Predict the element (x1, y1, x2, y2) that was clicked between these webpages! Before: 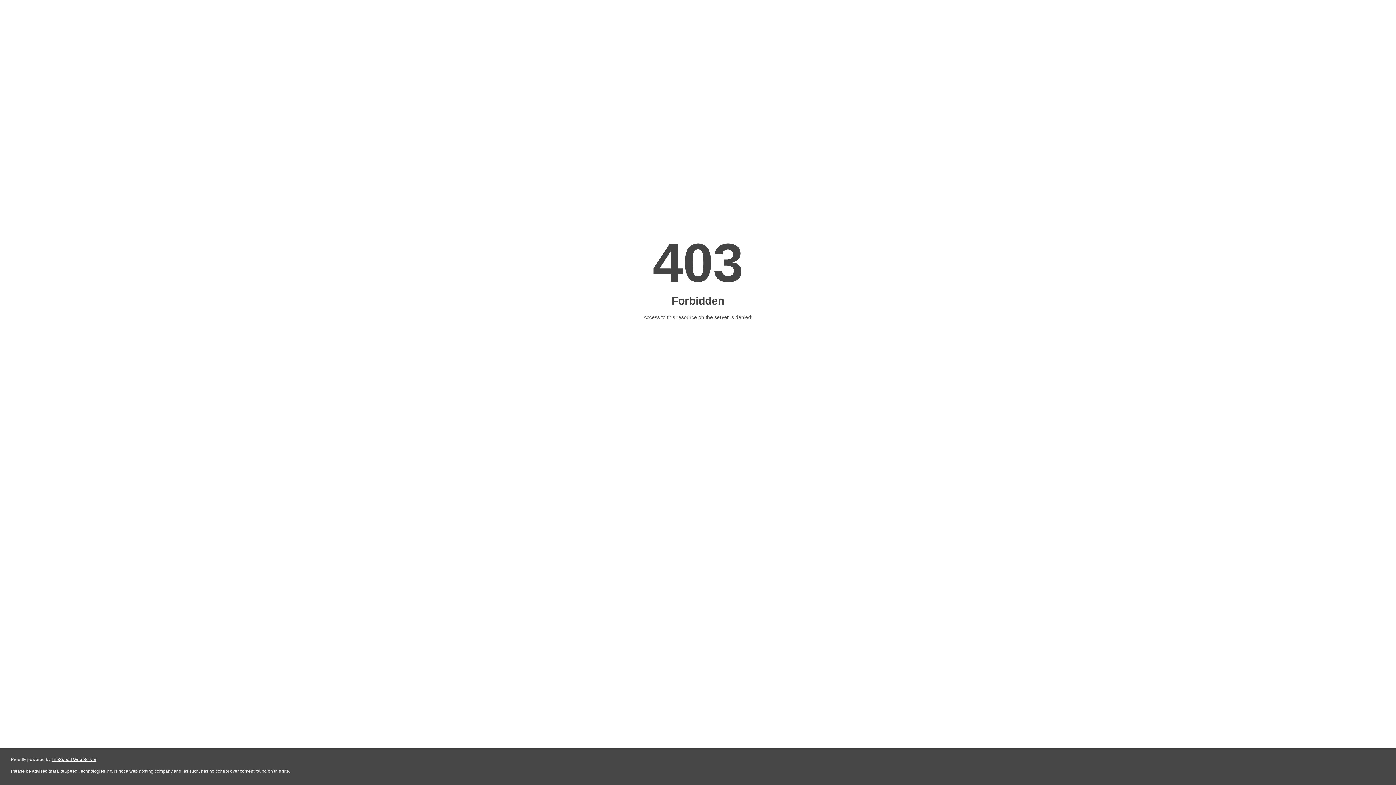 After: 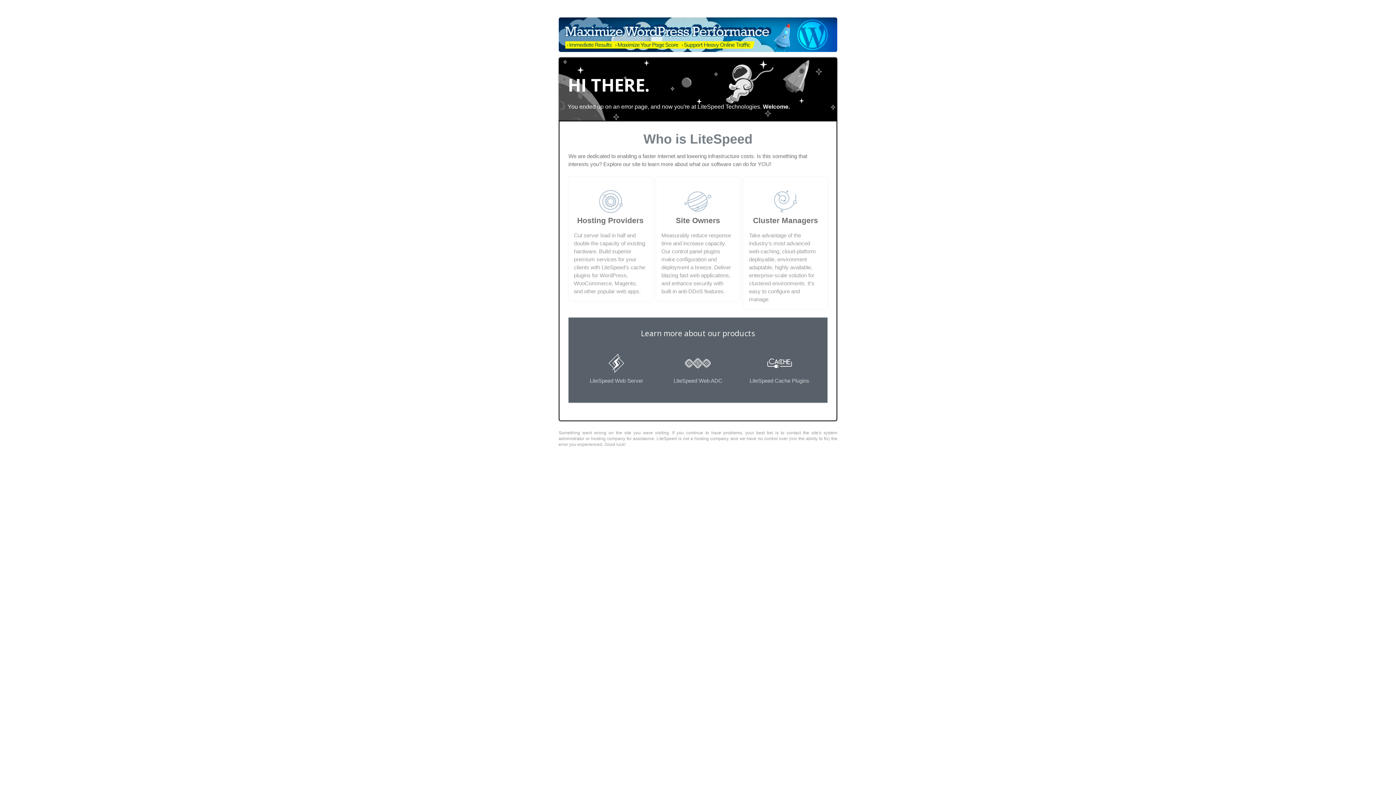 Action: label: LiteSpeed Web Server bbox: (51, 757, 96, 762)